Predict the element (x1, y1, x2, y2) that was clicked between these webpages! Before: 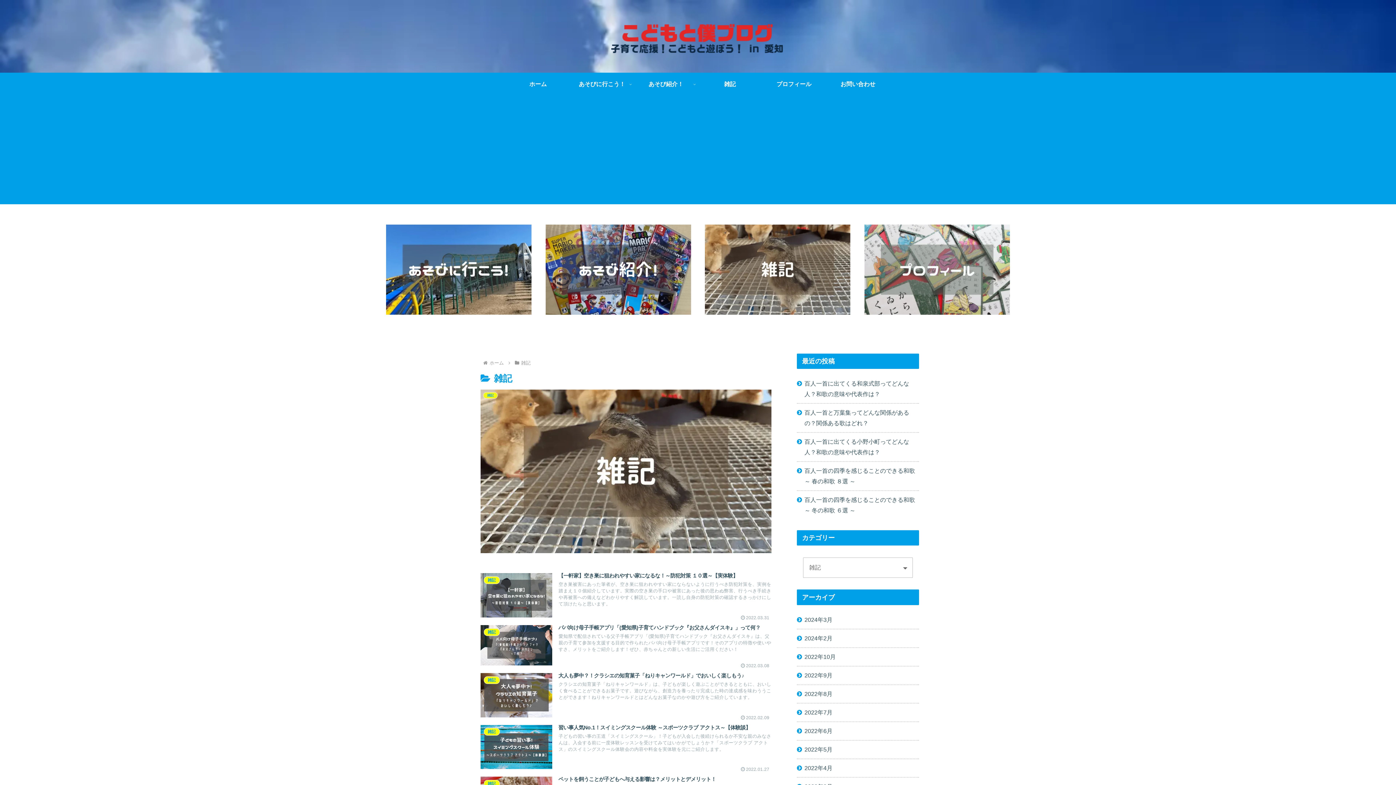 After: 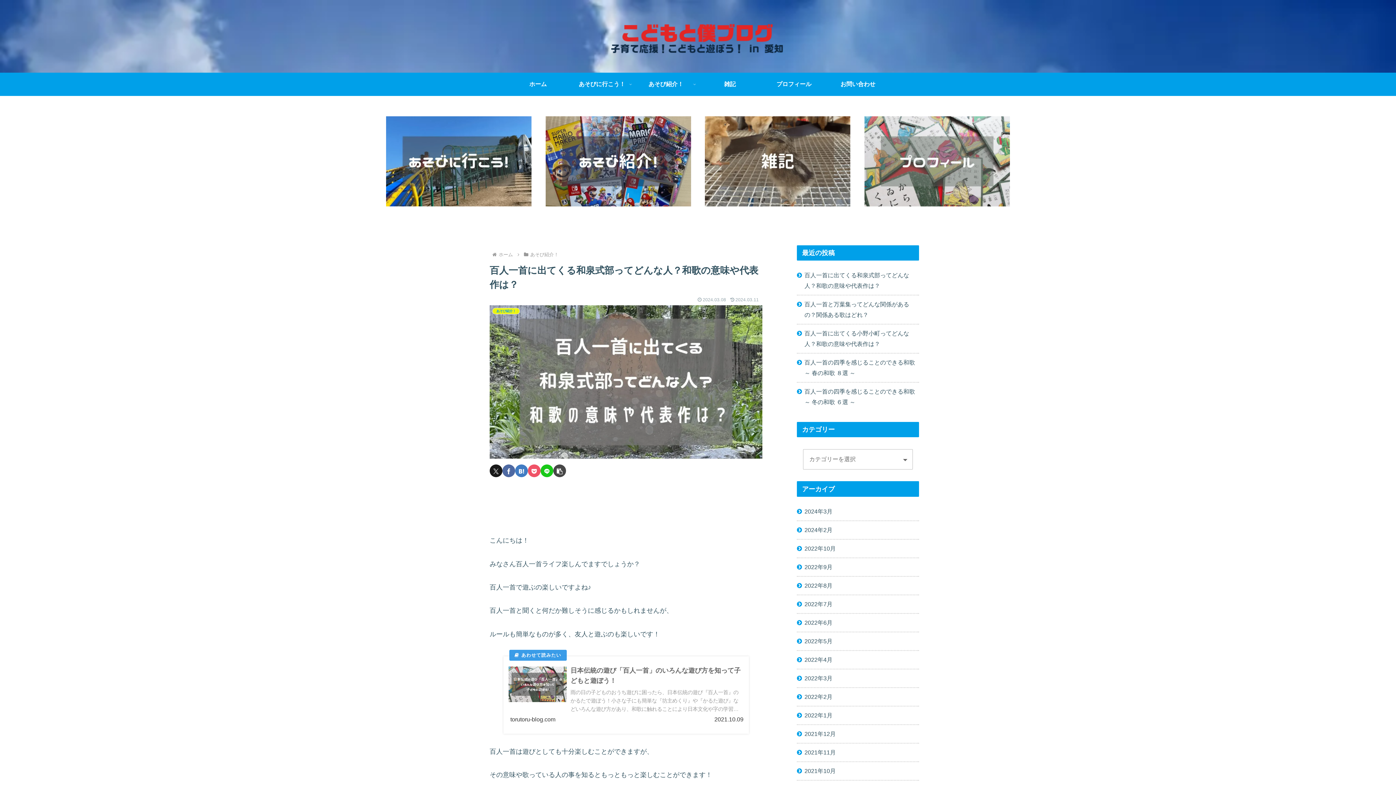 Action: label: 百人一首に出てくる和泉式部ってどんな人？和歌の意味や代表作は？ bbox: (797, 375, 919, 403)